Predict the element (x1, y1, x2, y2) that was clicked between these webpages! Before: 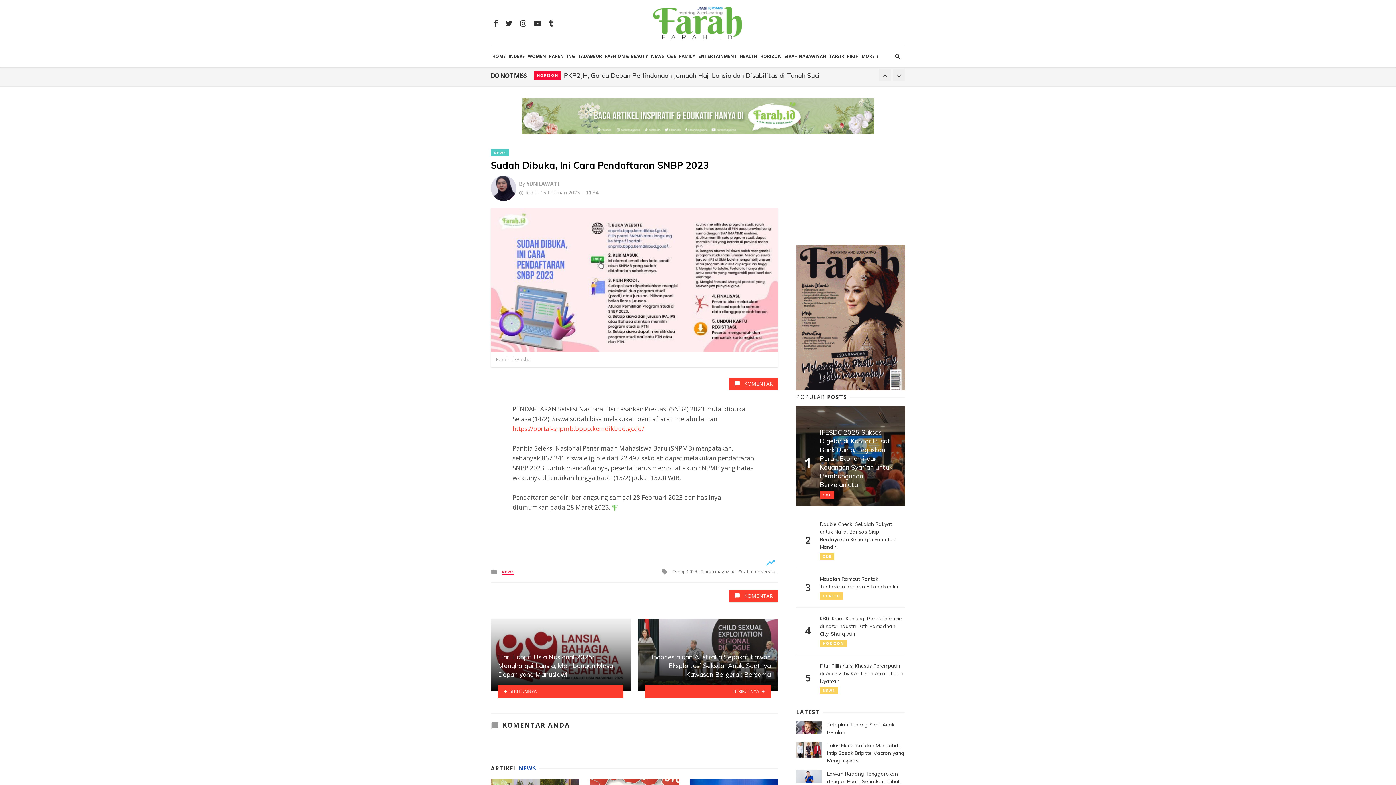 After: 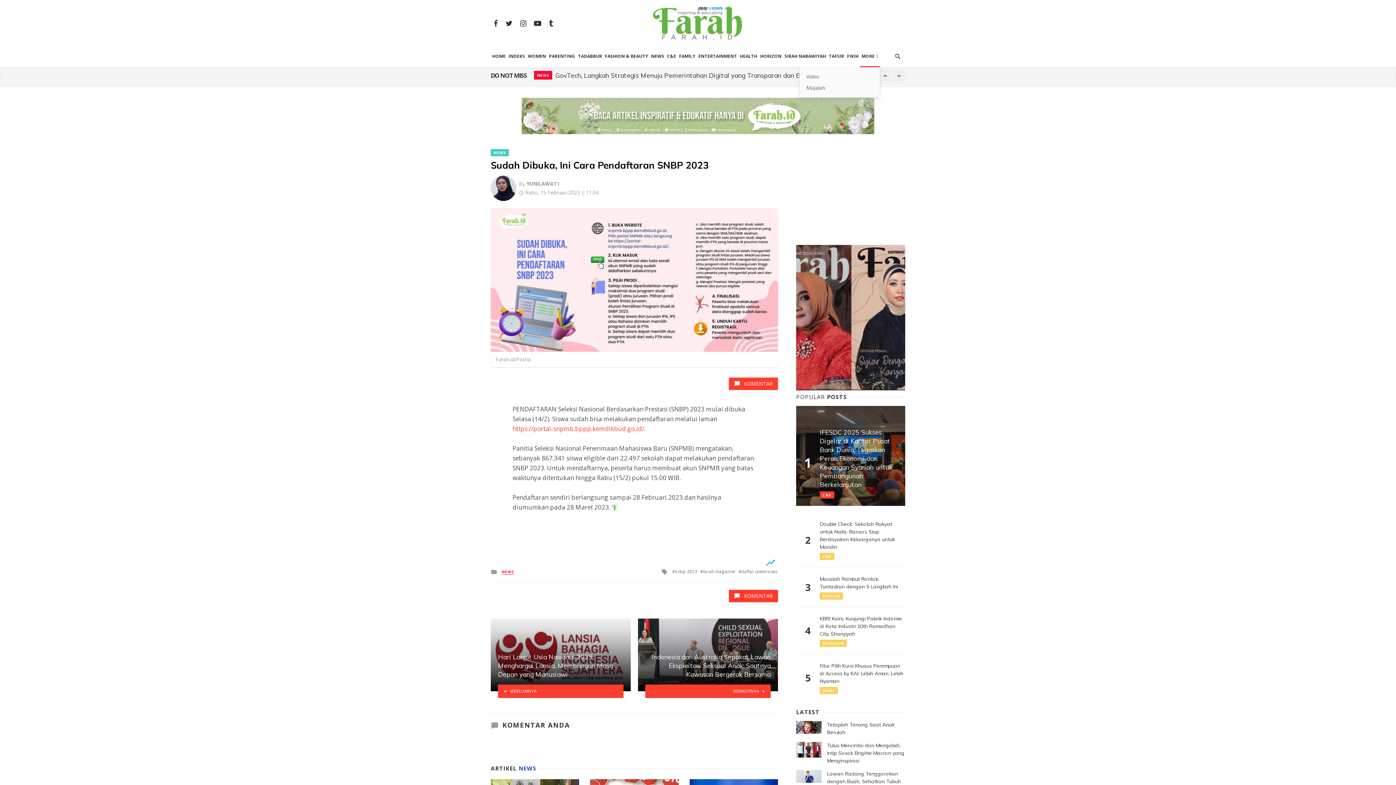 Action: bbox: (860, 45, 879, 67) label: MORE